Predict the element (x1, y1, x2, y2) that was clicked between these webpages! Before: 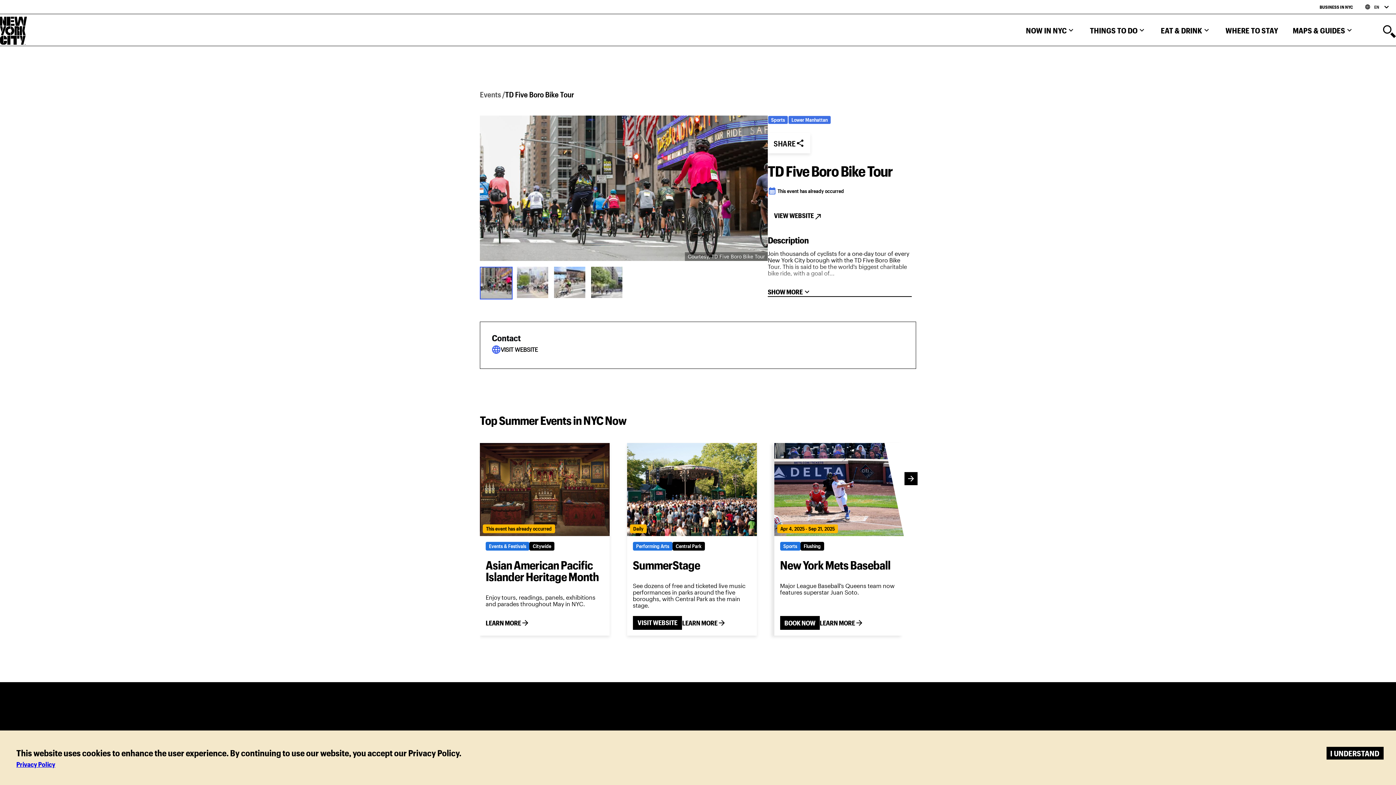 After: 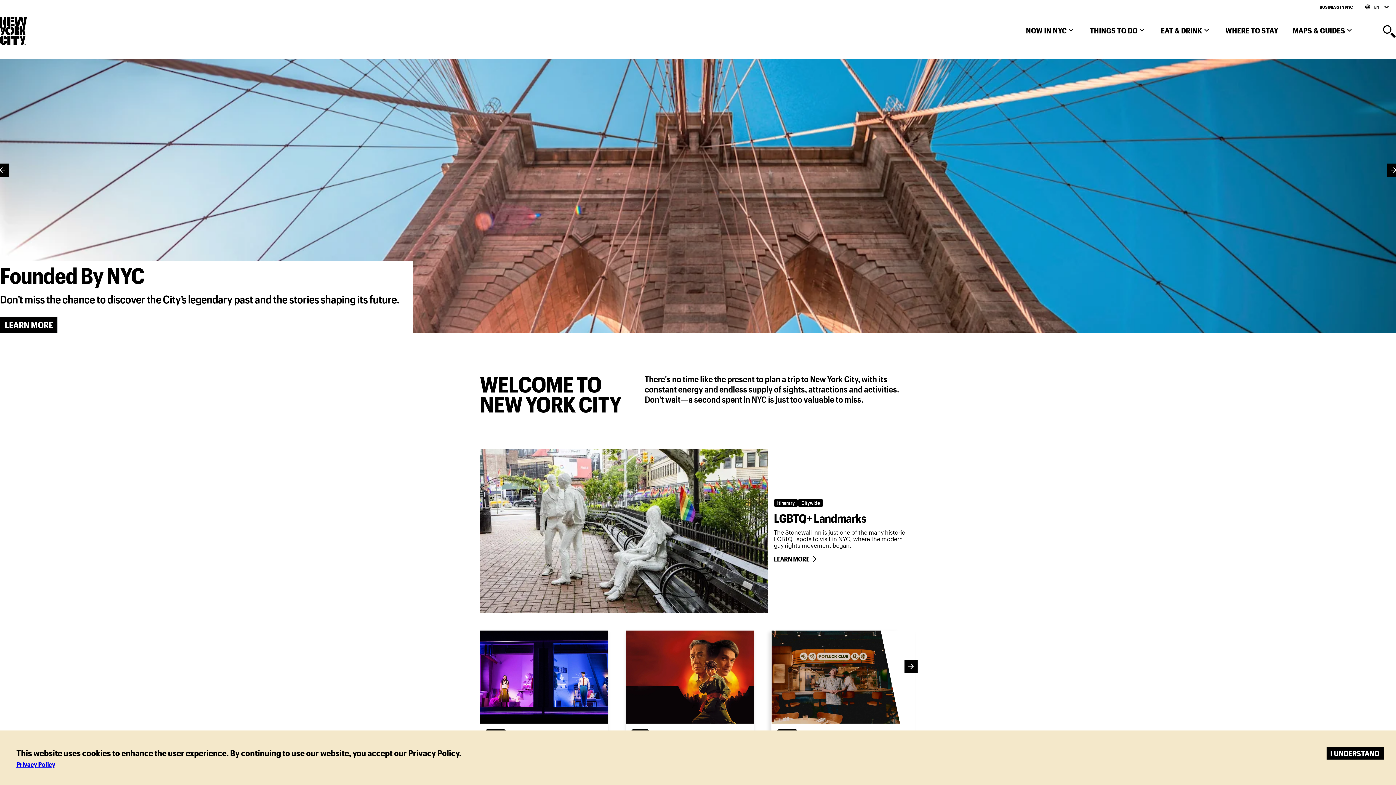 Action: bbox: (0, 16, 26, 43)